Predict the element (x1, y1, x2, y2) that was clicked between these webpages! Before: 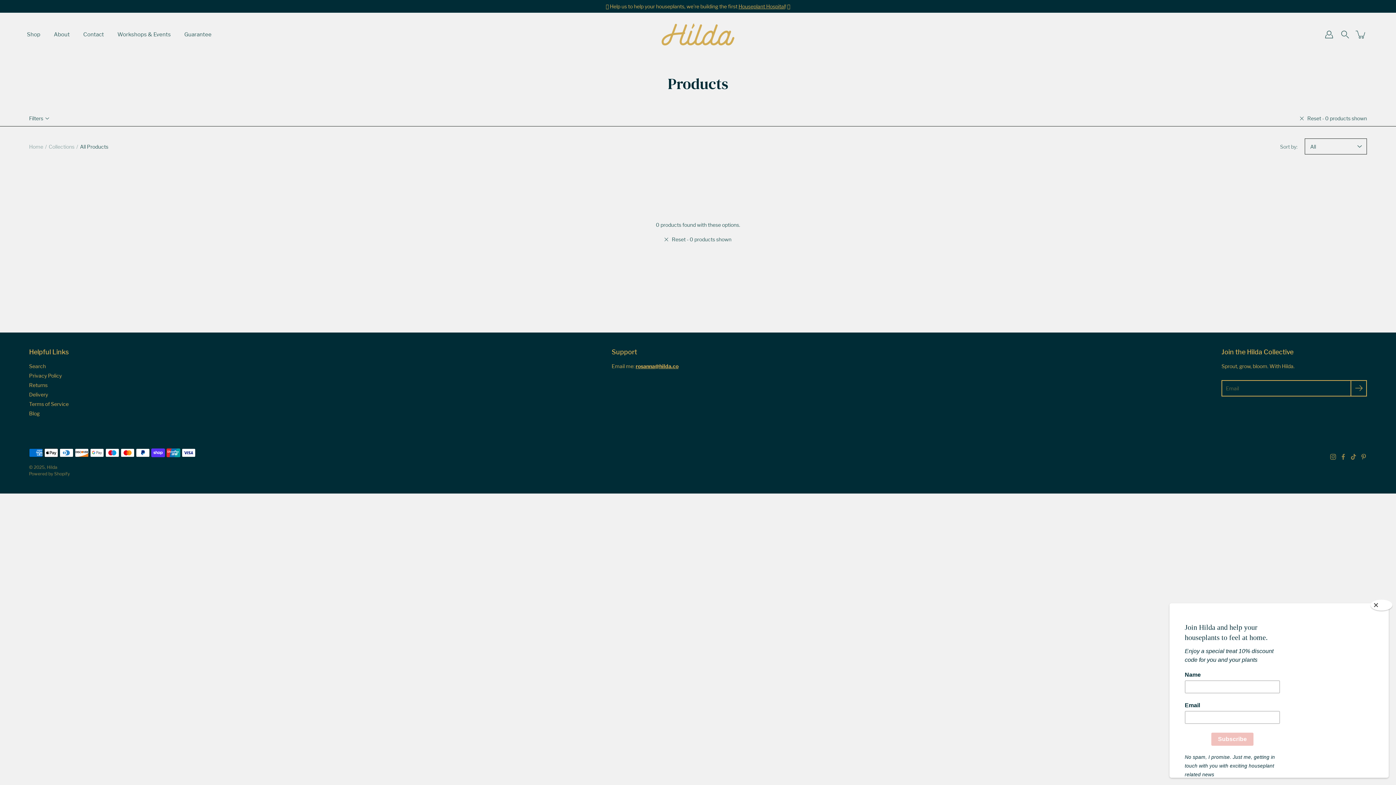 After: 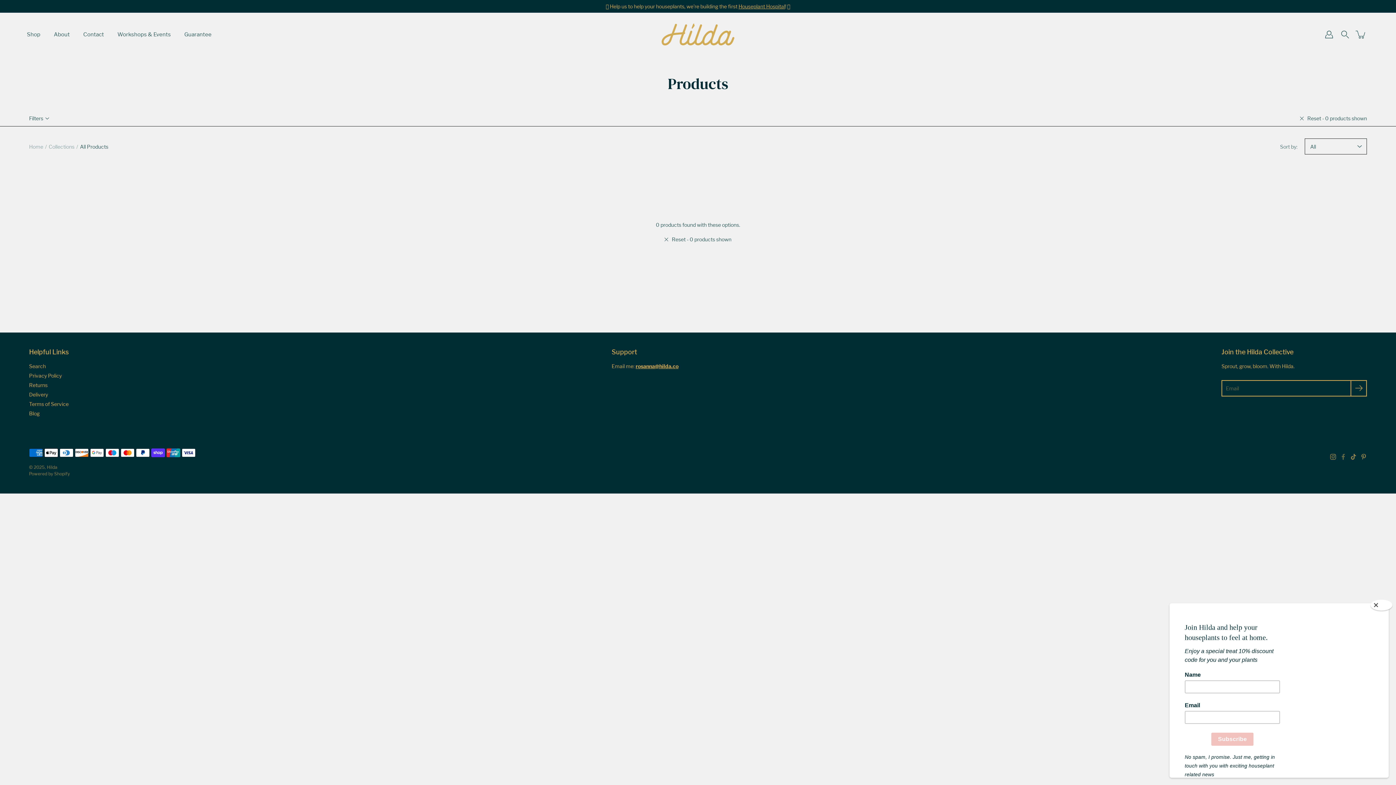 Action: bbox: (1340, 454, 1346, 459) label: Facebook